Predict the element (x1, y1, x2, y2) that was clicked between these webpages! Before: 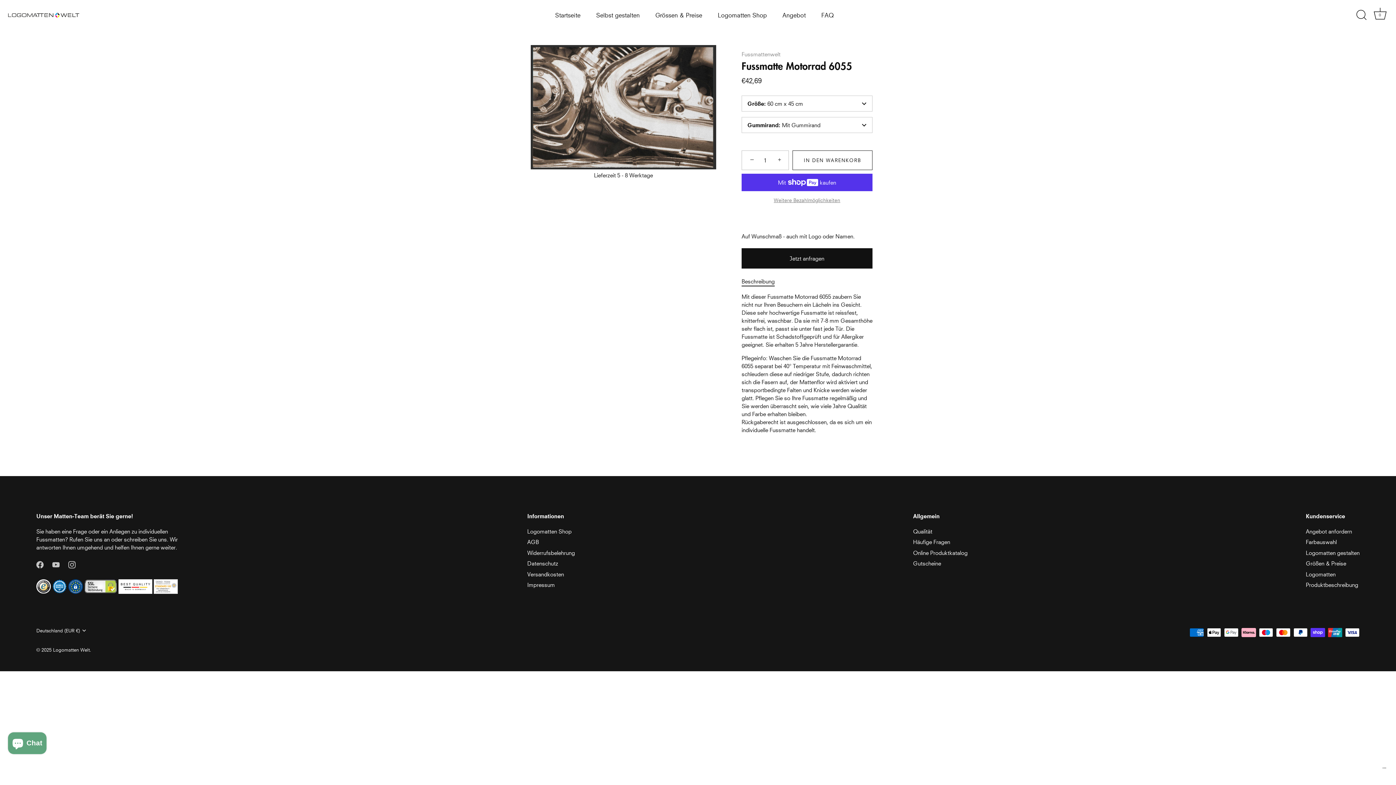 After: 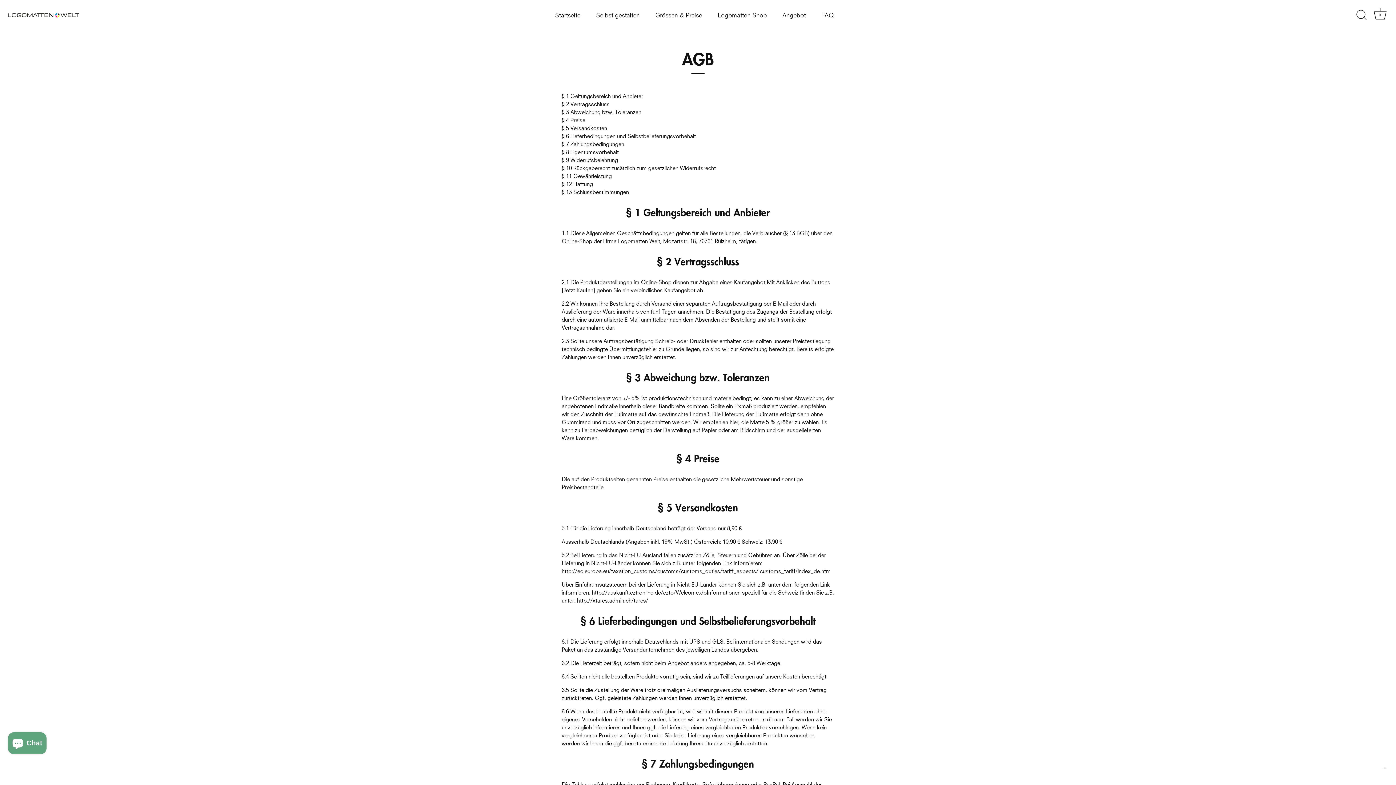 Action: bbox: (527, 538, 539, 545) label: AGB